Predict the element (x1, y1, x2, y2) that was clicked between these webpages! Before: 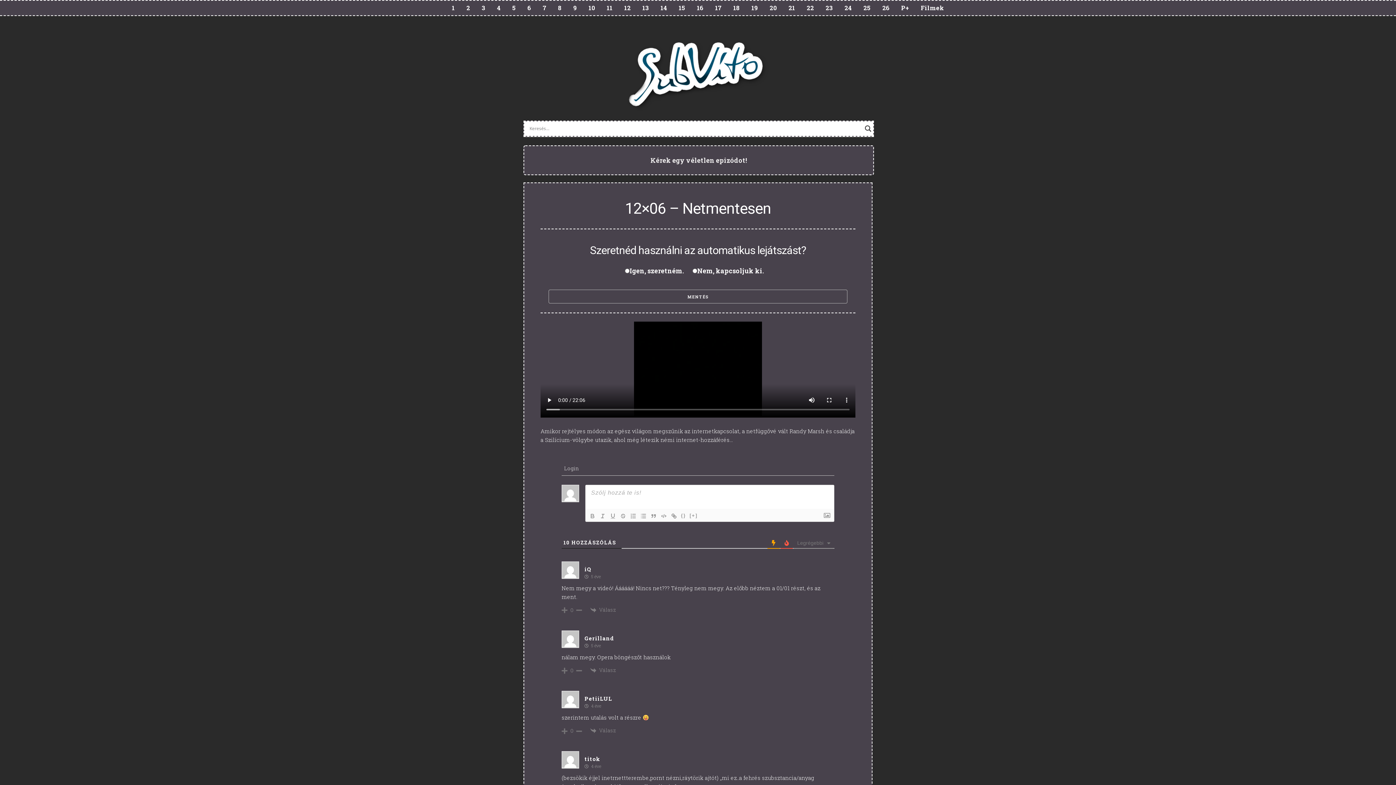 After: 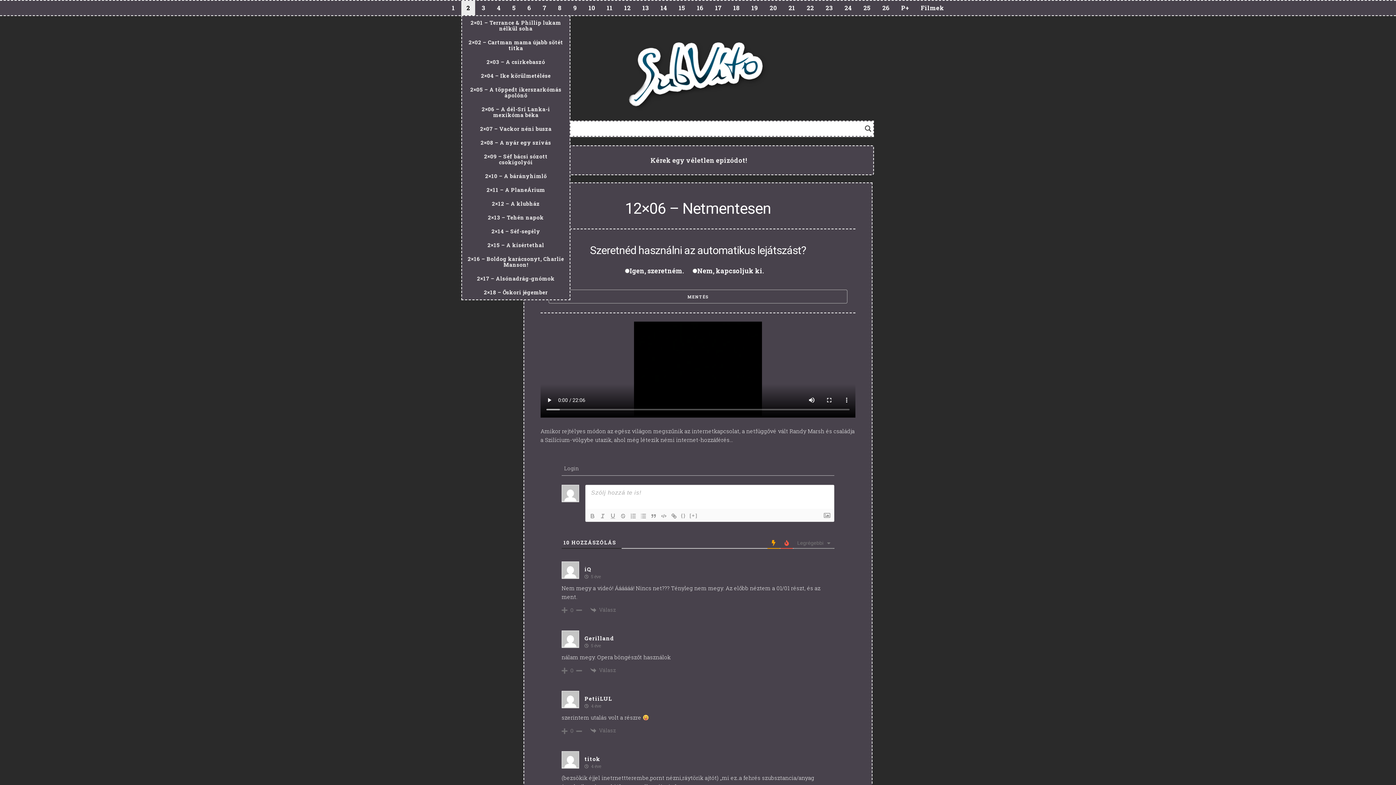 Action: bbox: (461, 0, 475, 15) label: 2